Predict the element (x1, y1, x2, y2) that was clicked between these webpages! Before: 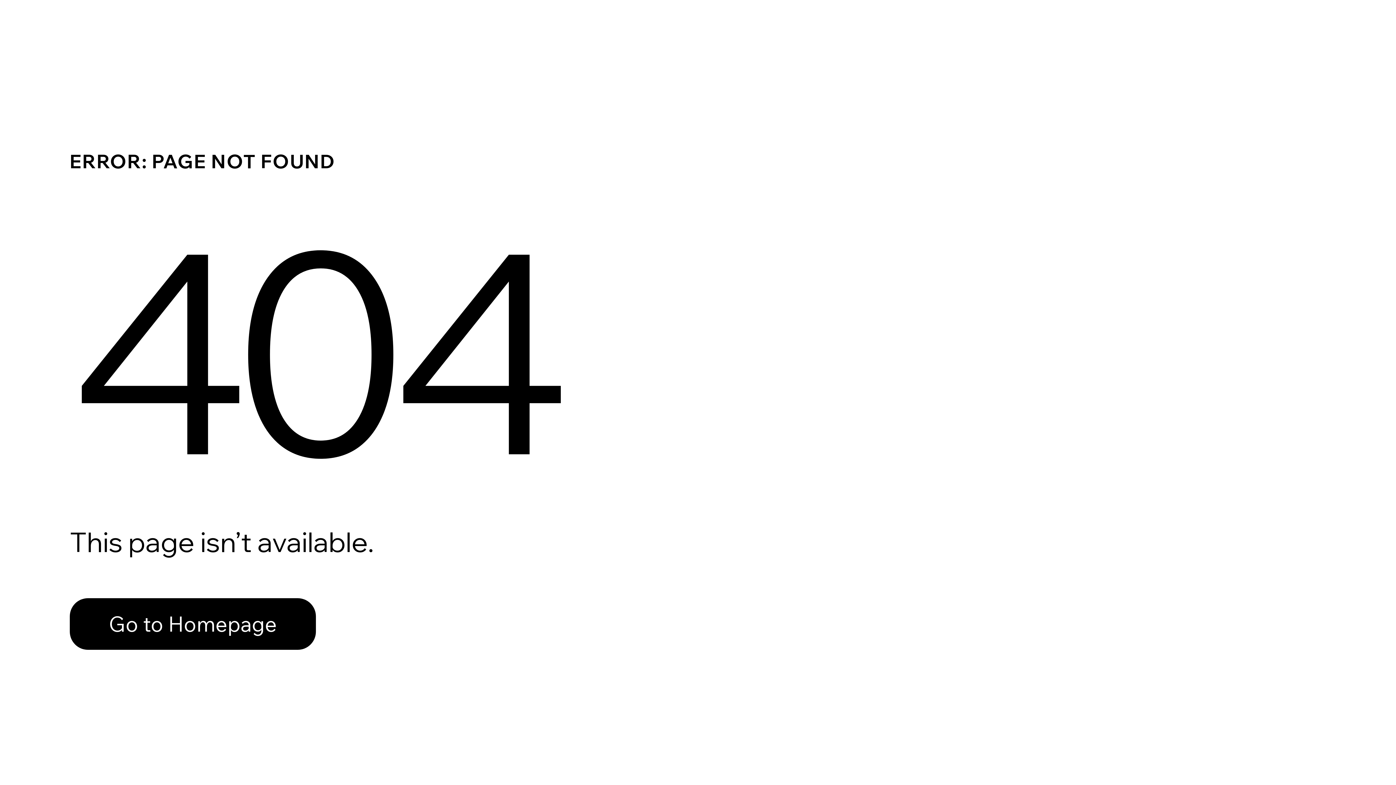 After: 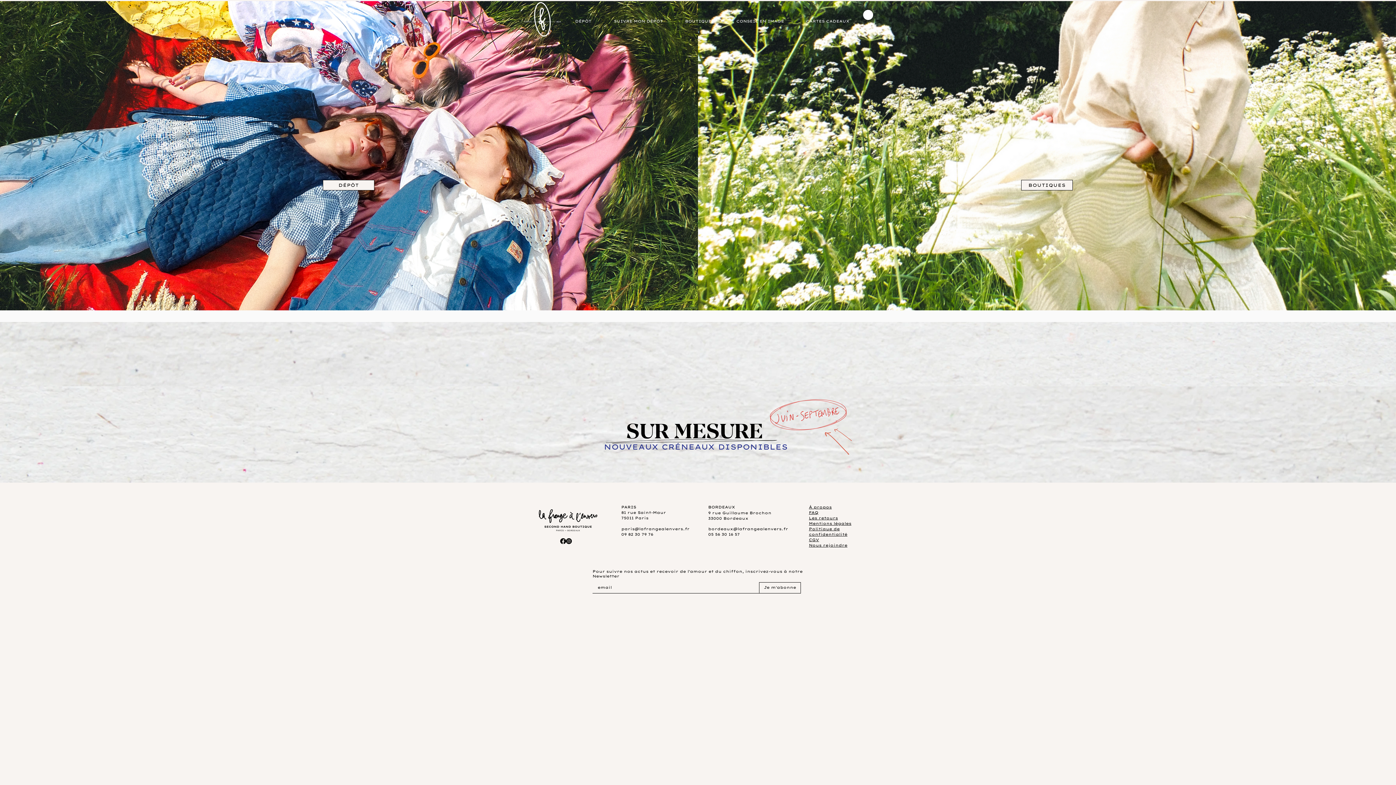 Action: label: Go to Homepage bbox: (69, 598, 316, 650)